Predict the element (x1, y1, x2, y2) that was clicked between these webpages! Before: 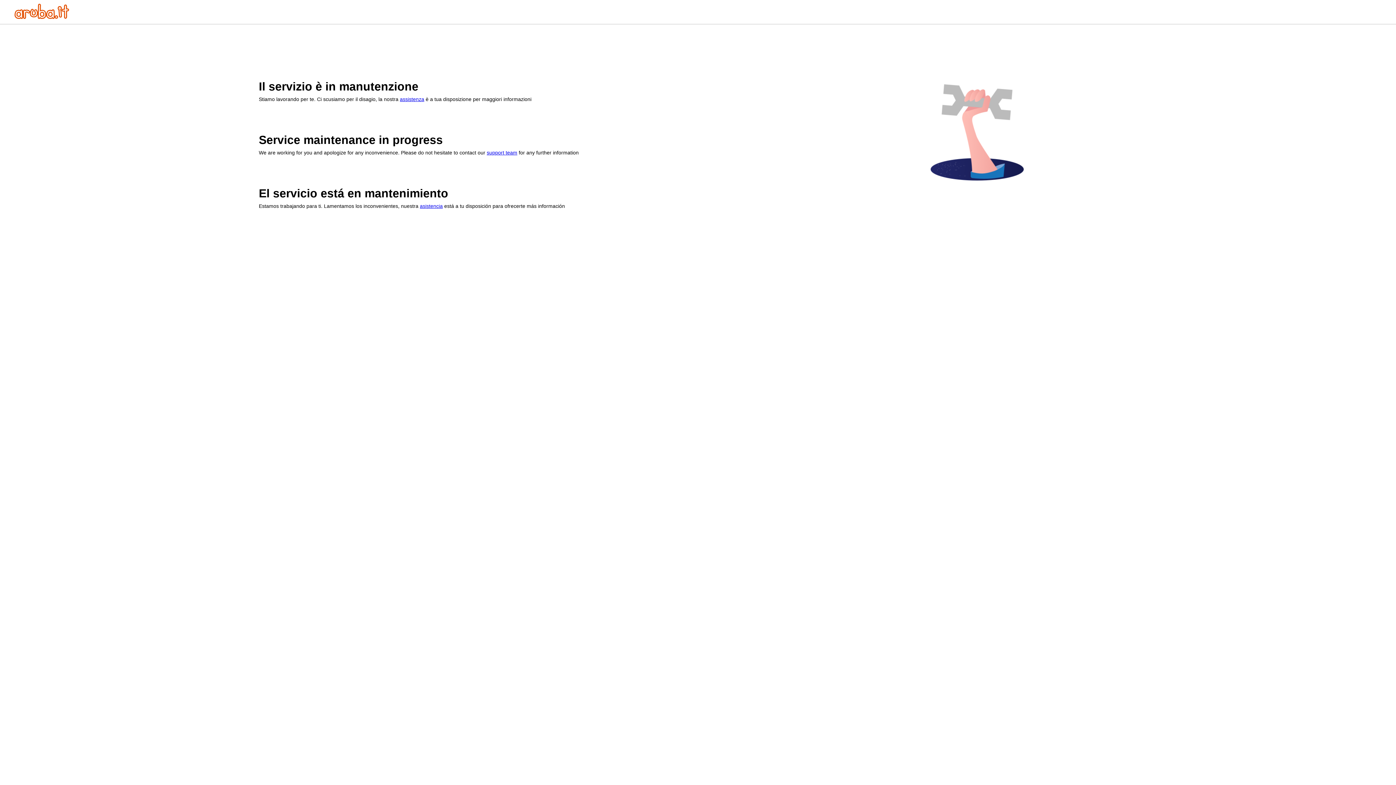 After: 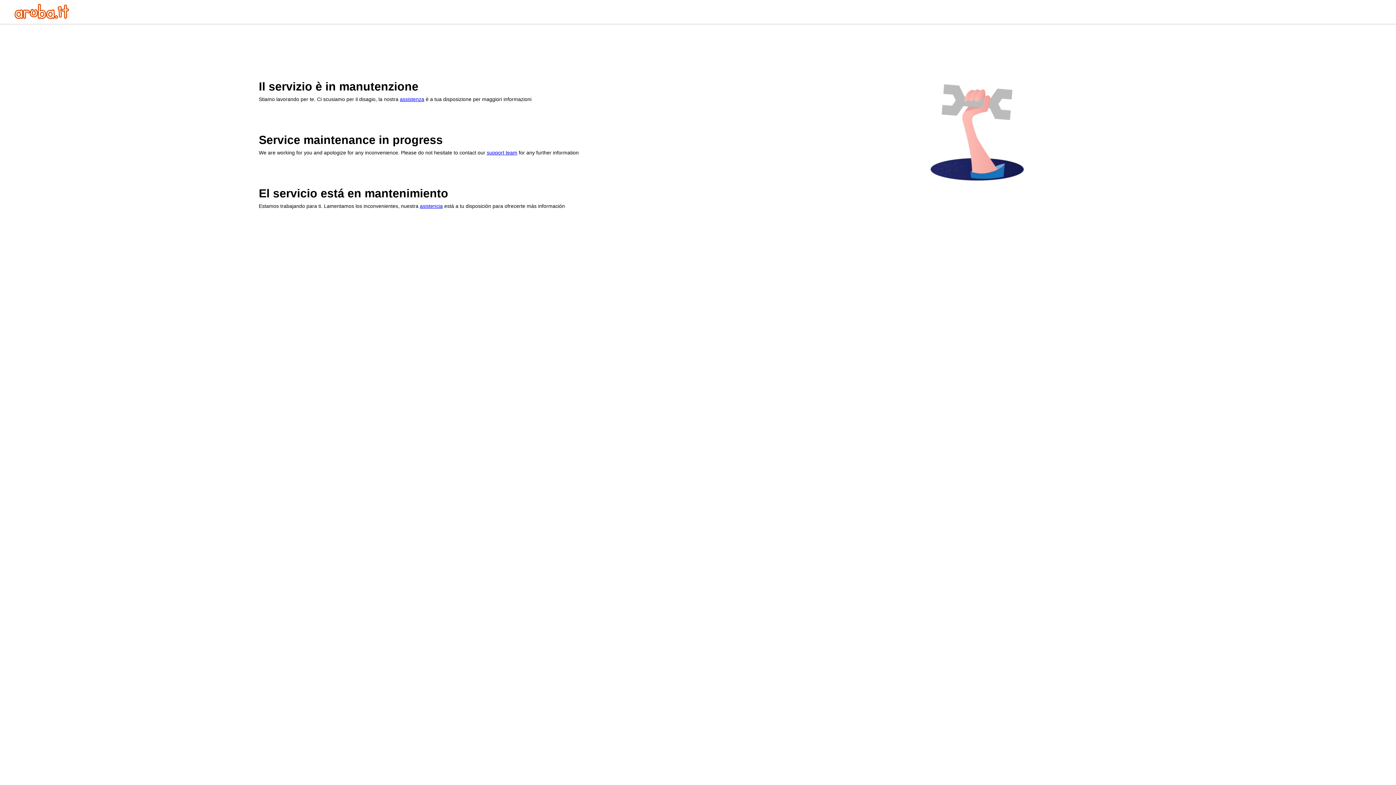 Action: label: assistenza bbox: (400, 96, 424, 102)